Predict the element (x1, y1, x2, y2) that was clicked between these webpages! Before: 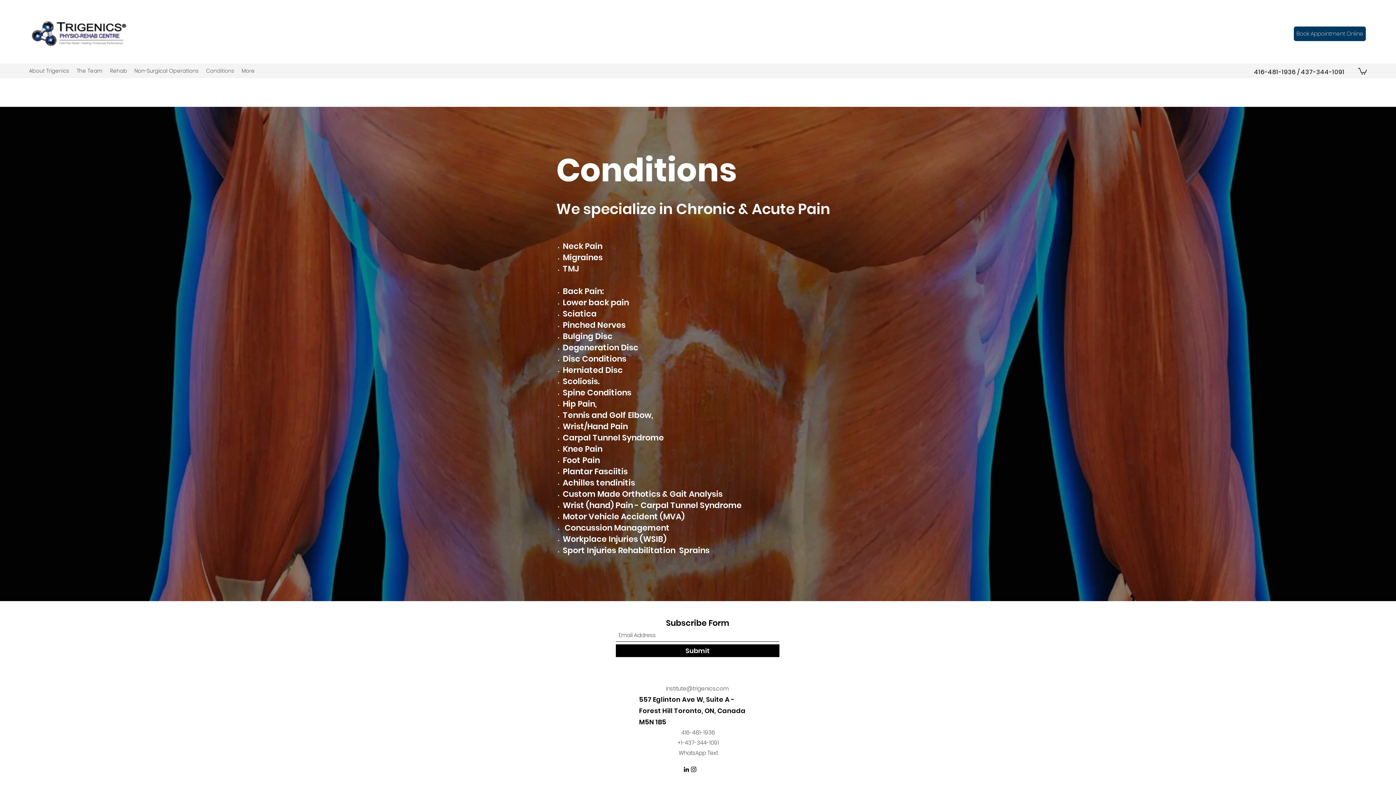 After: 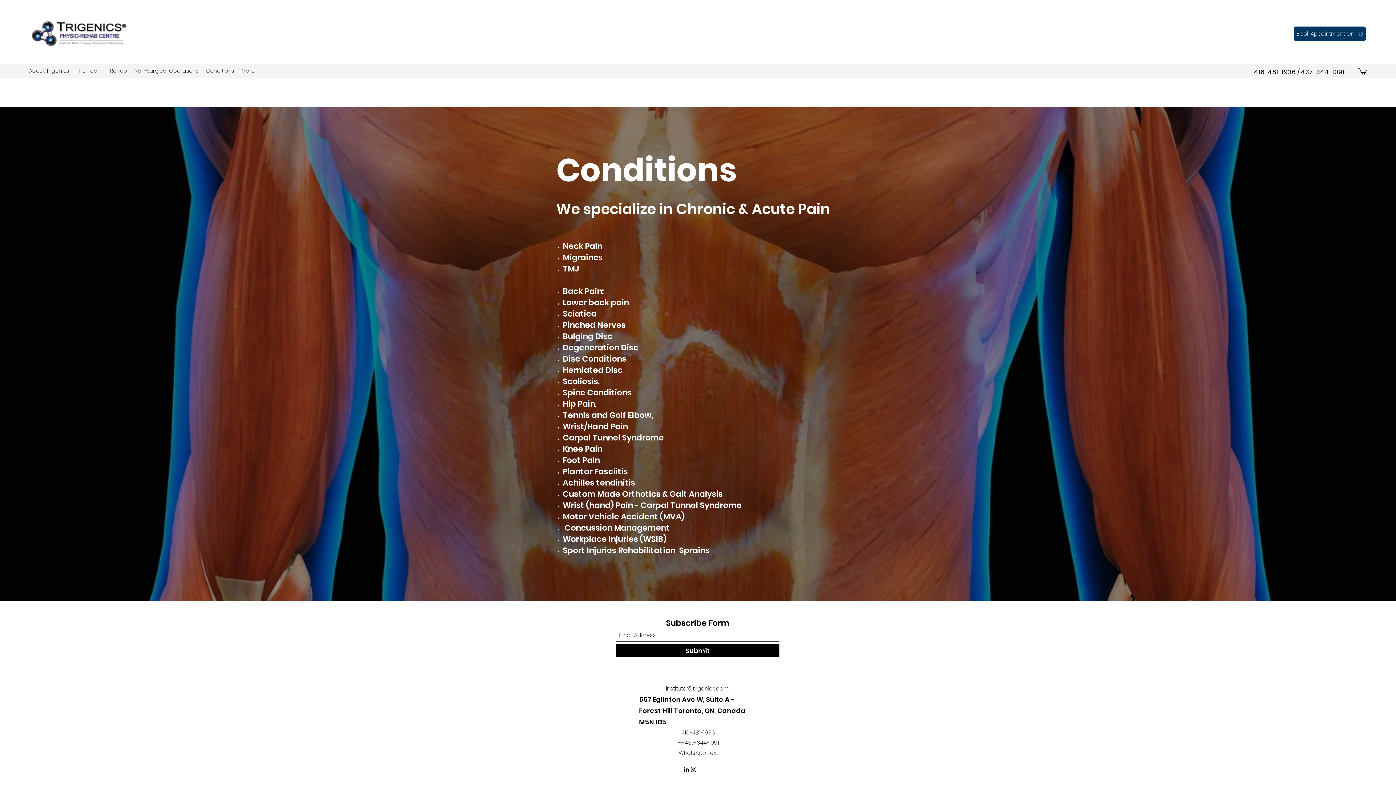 Action: bbox: (690, 766, 697, 773) label: Instagram